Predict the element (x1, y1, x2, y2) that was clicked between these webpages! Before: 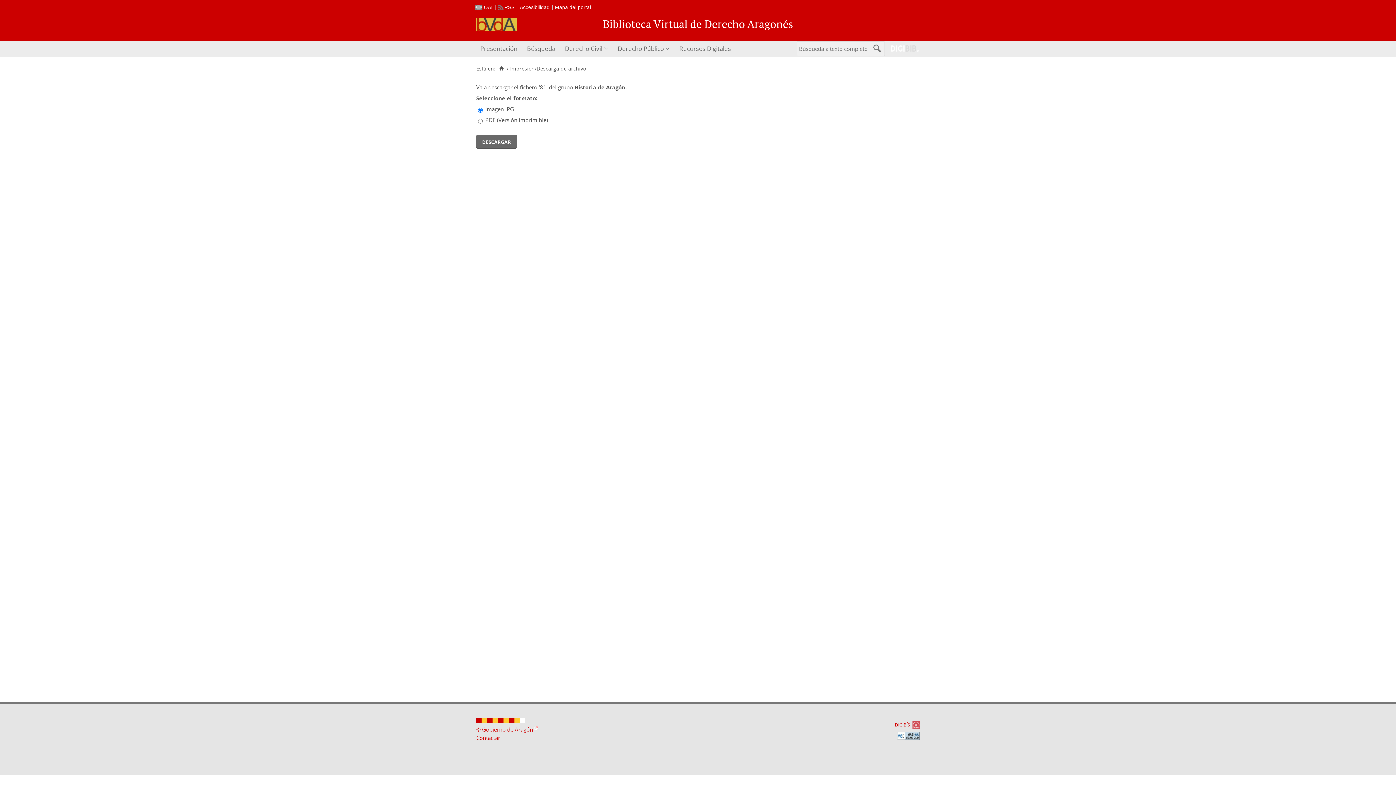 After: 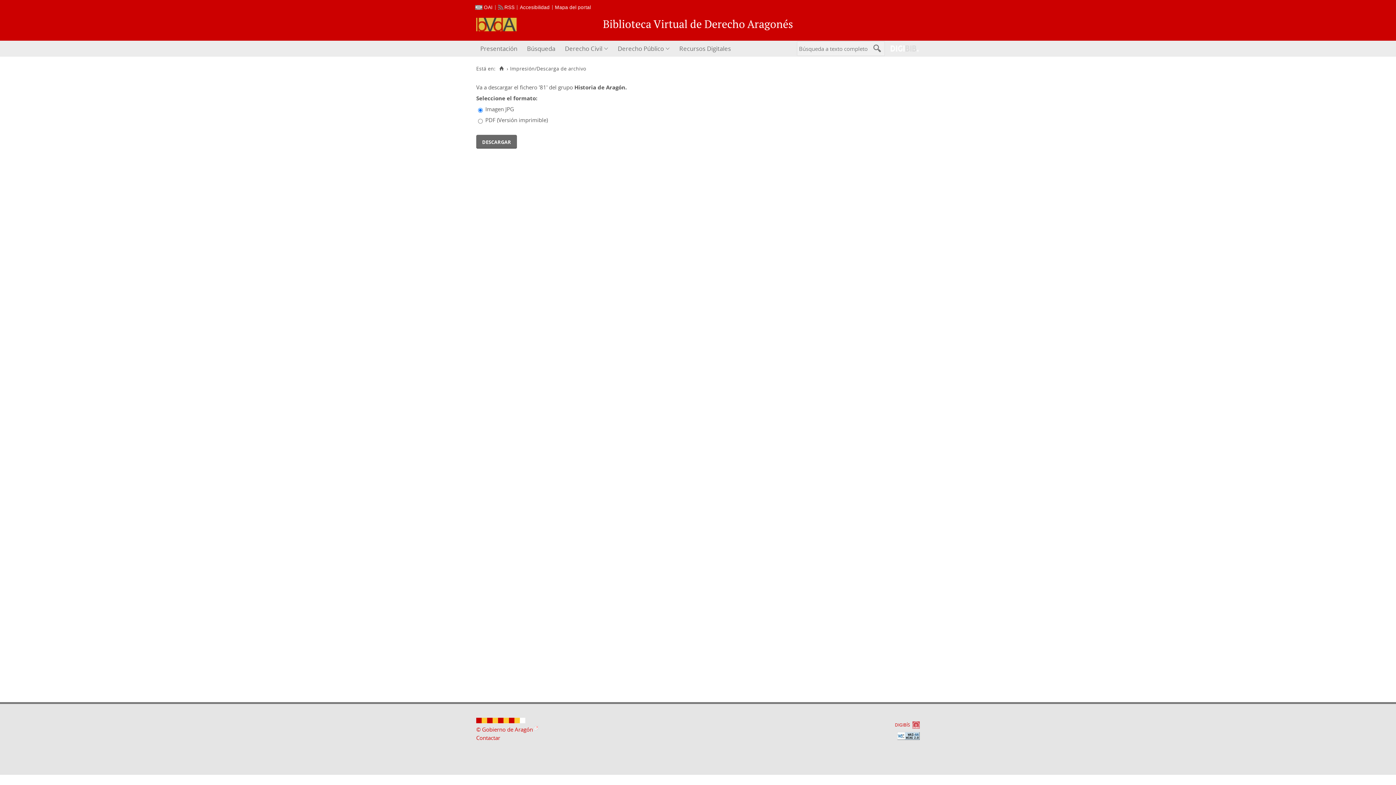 Action: bbox: (897, 732, 920, 740)